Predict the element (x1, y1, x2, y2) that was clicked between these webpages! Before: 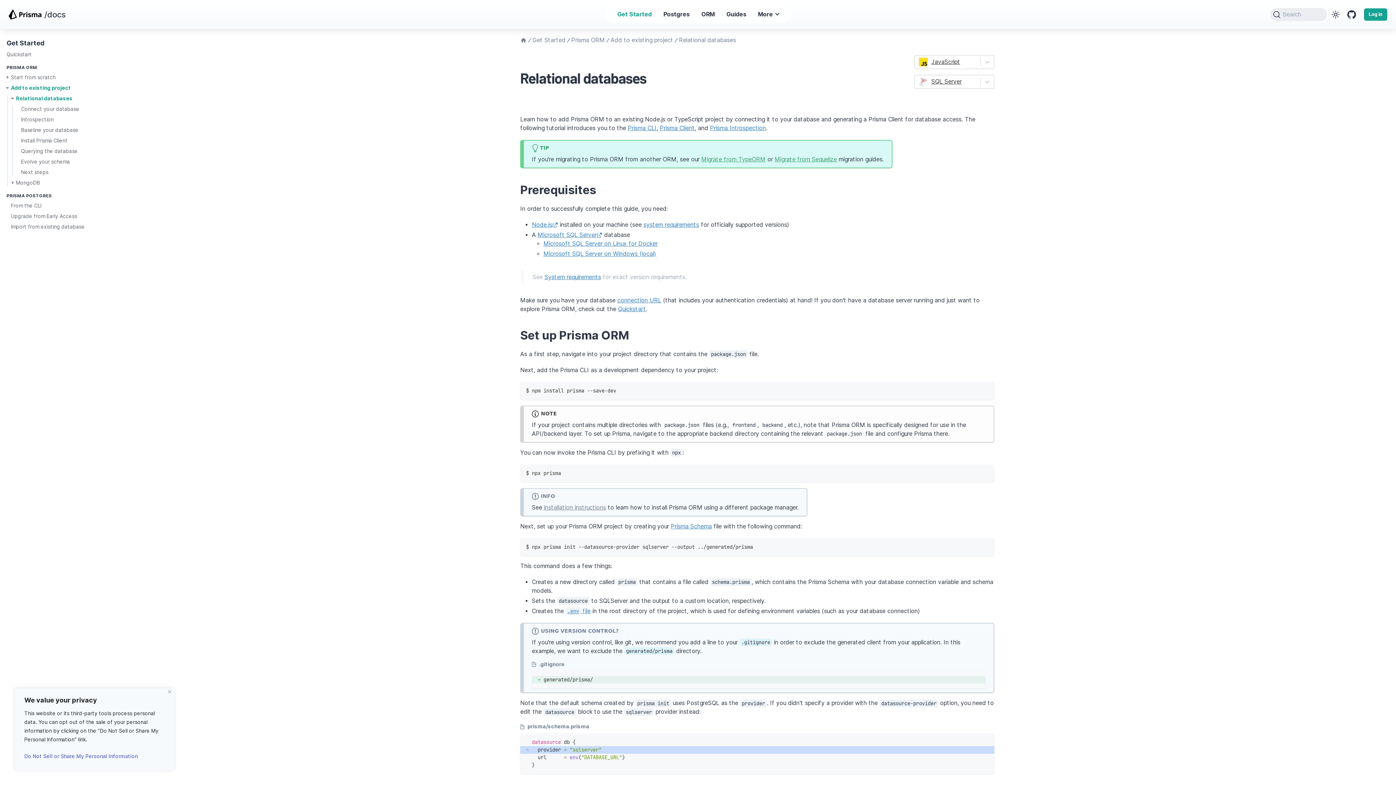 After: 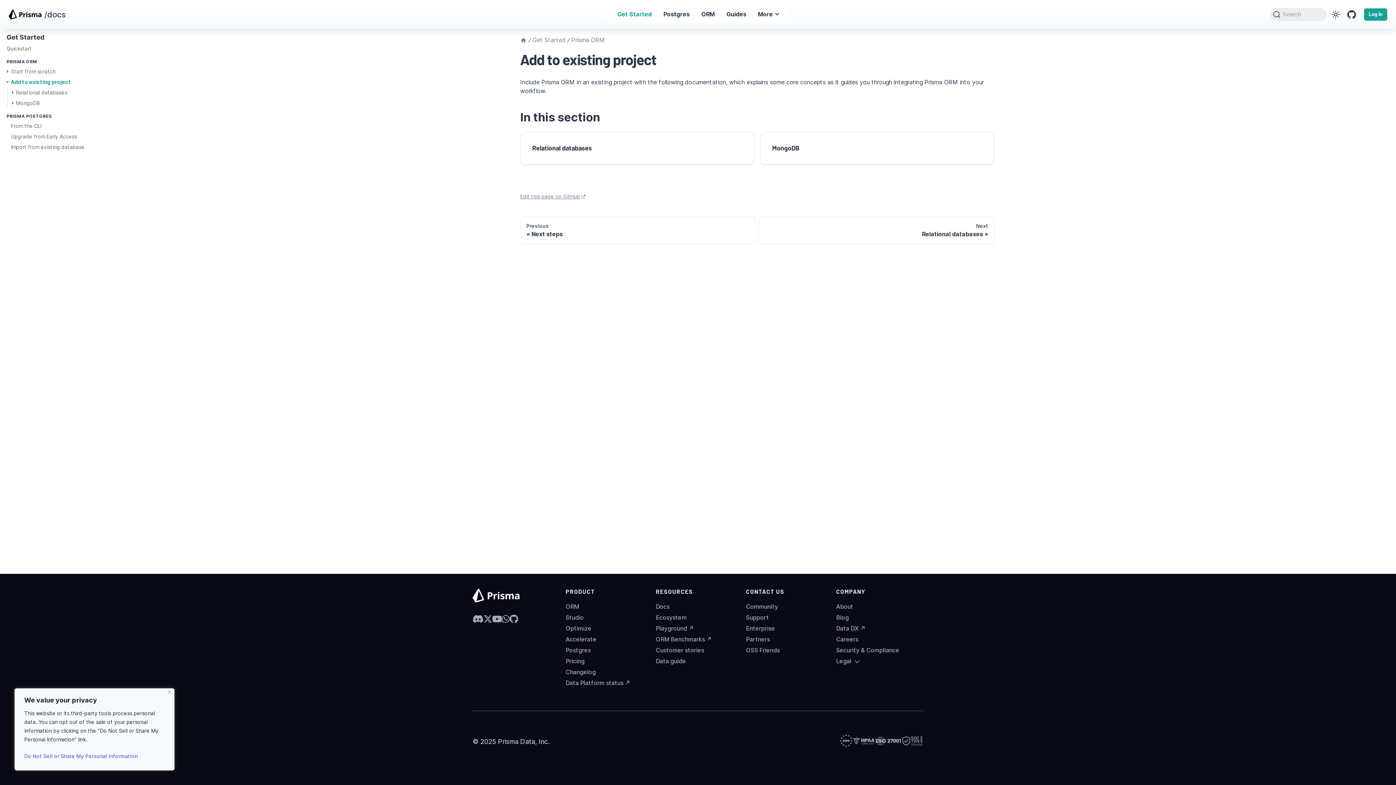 Action: bbox: (10, 85, 106, 91) label: Add to existing project